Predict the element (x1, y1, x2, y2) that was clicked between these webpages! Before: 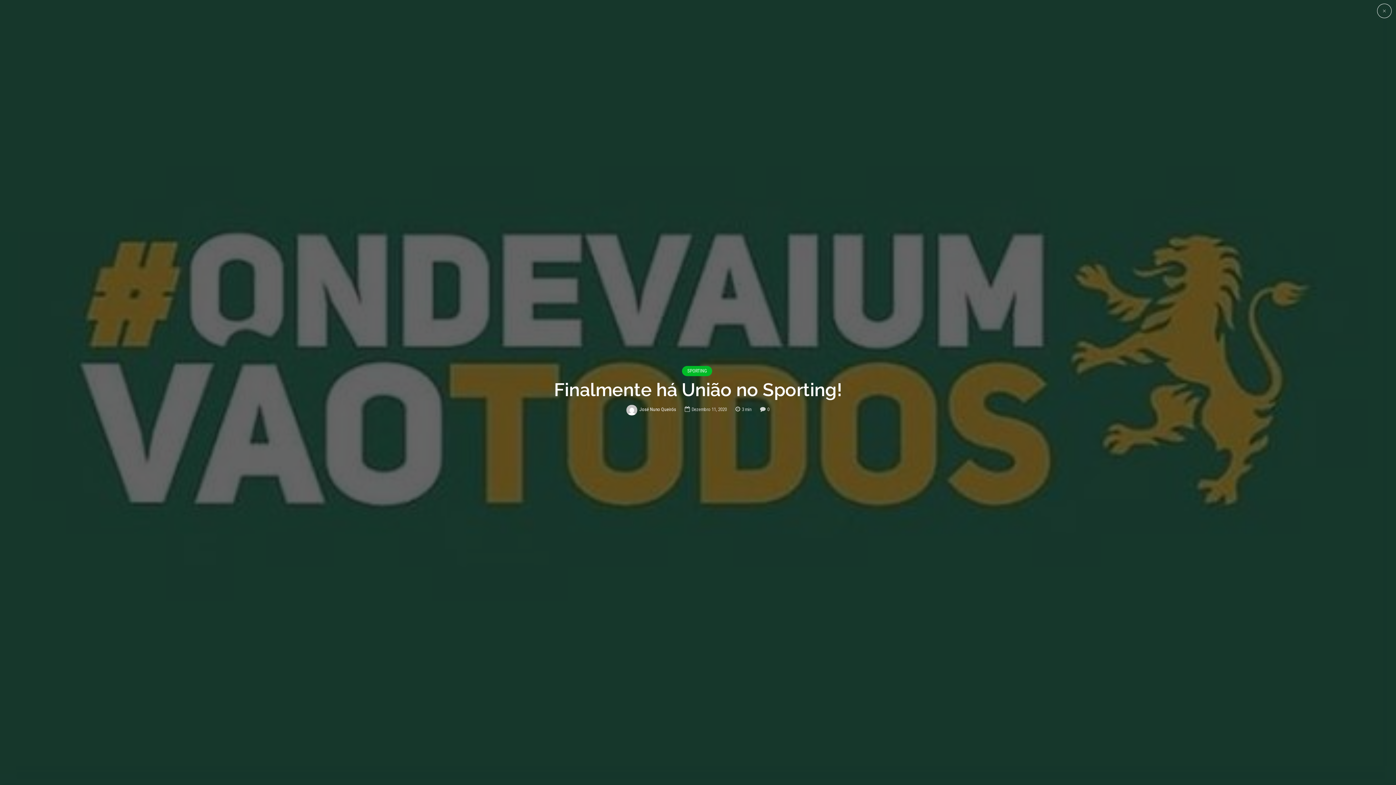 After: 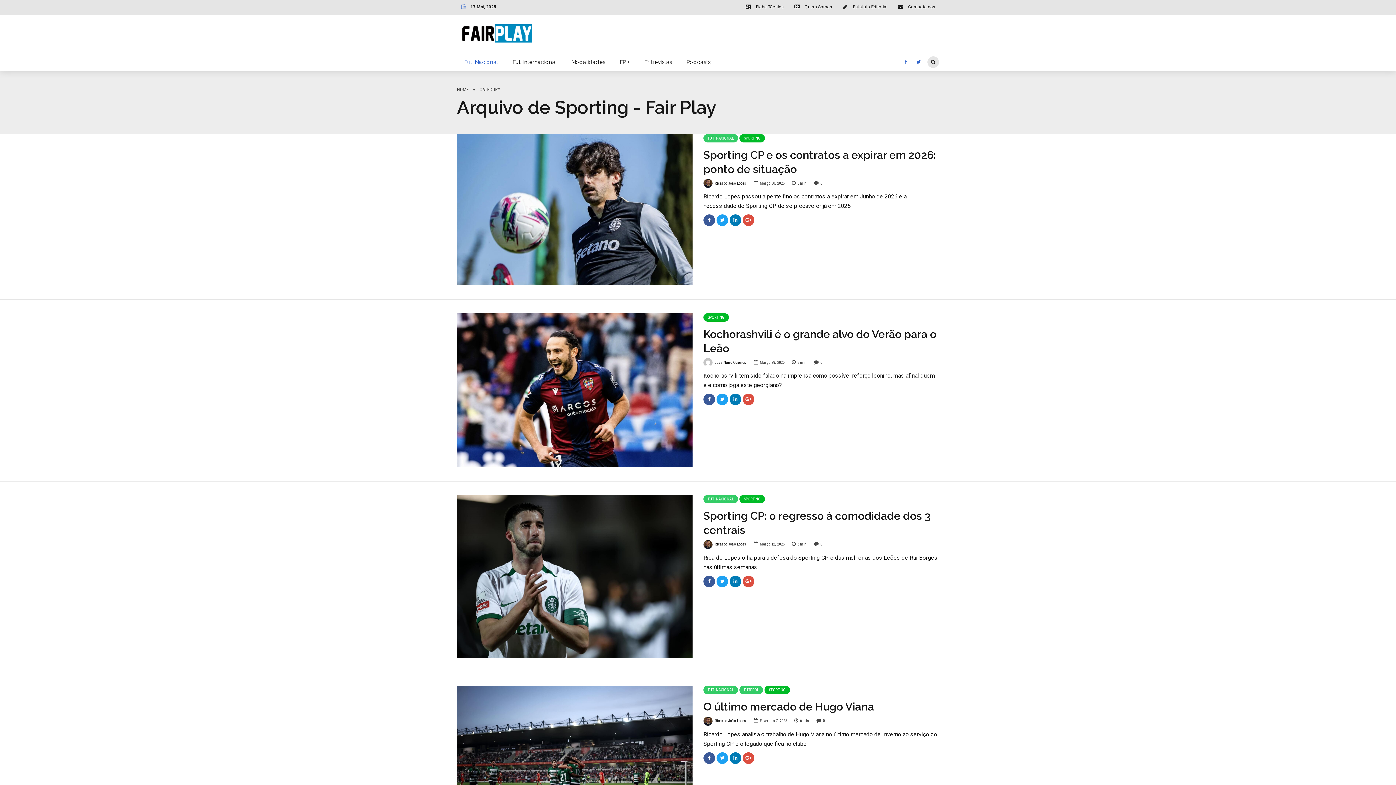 Action: label: SPORTING bbox: (682, 366, 712, 376)